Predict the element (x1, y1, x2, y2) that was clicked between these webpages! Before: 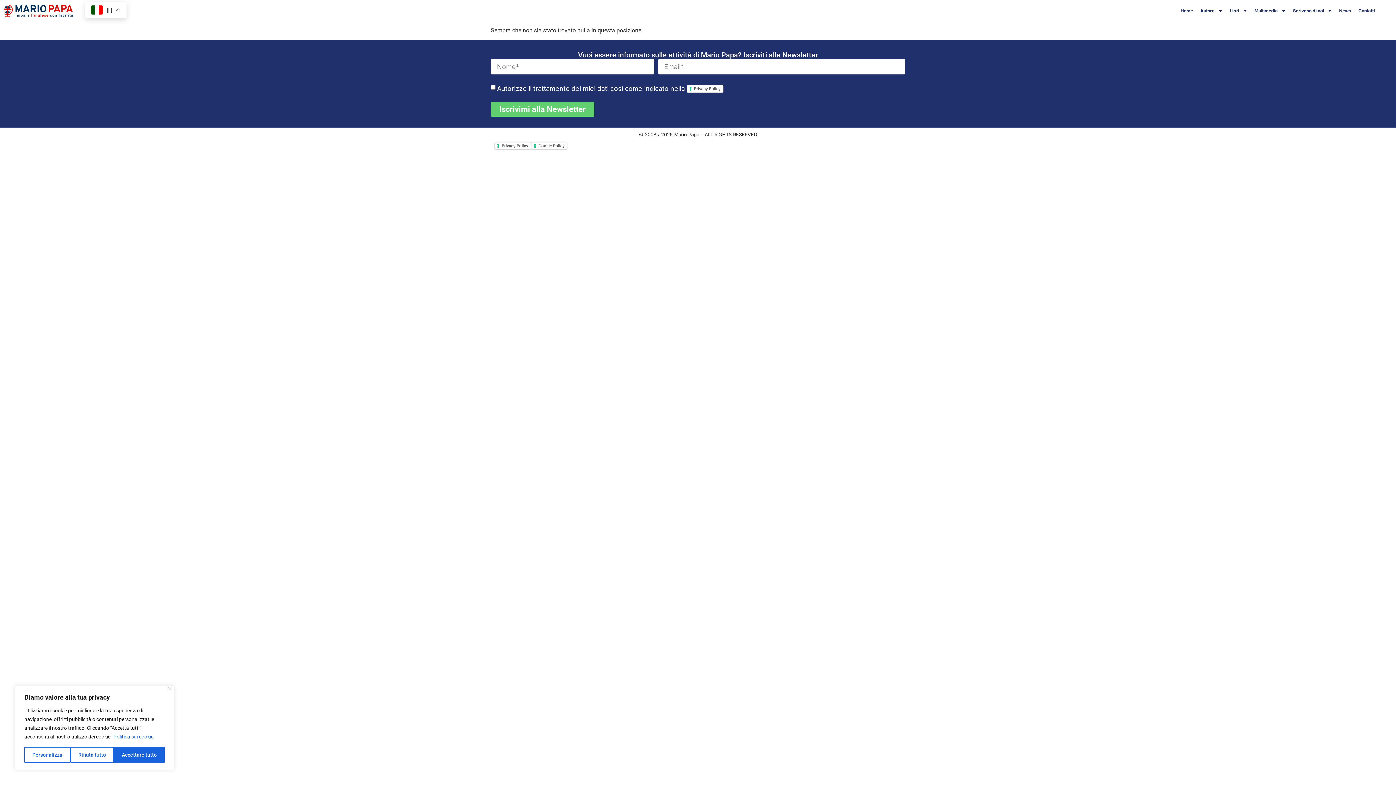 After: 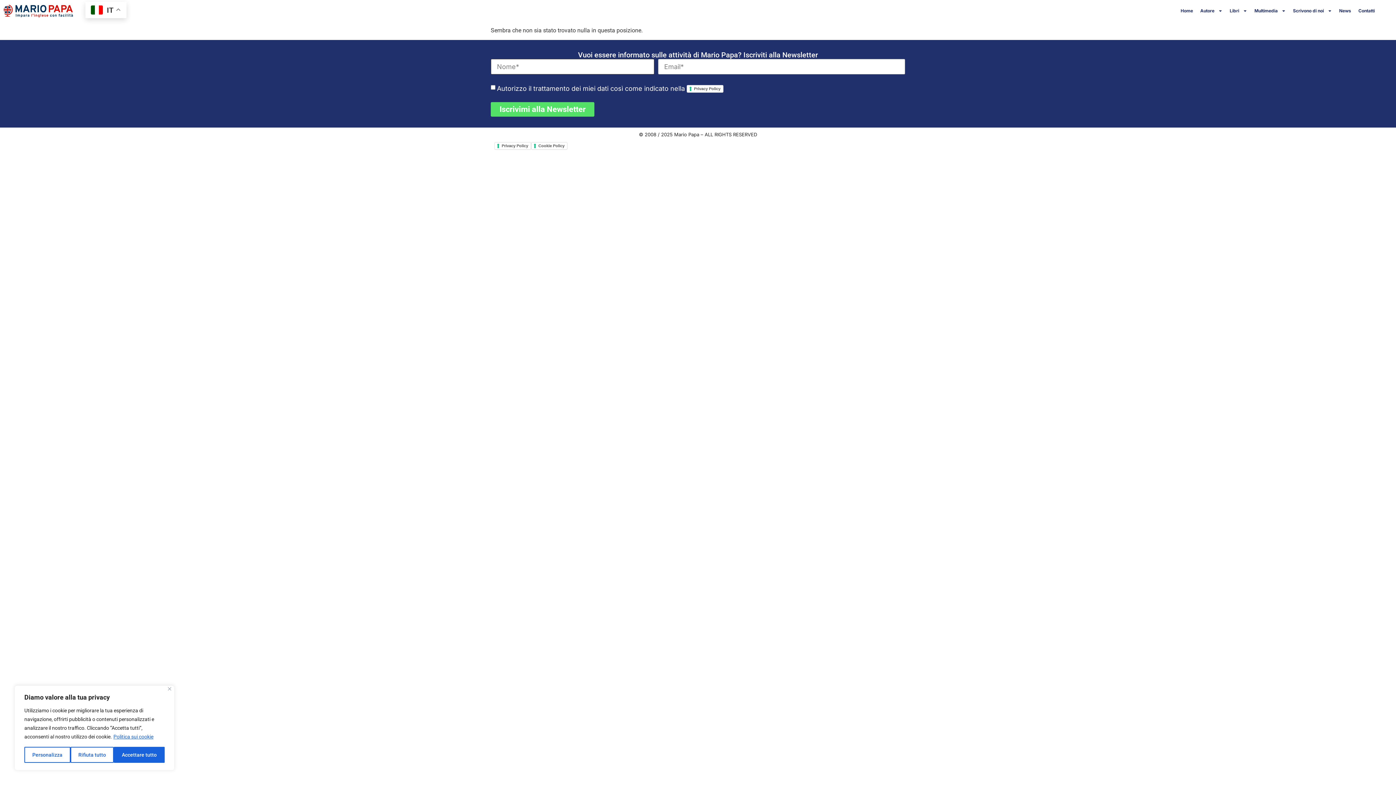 Action: bbox: (490, 102, 594, 116) label: Iscrivimi alla Newsletter